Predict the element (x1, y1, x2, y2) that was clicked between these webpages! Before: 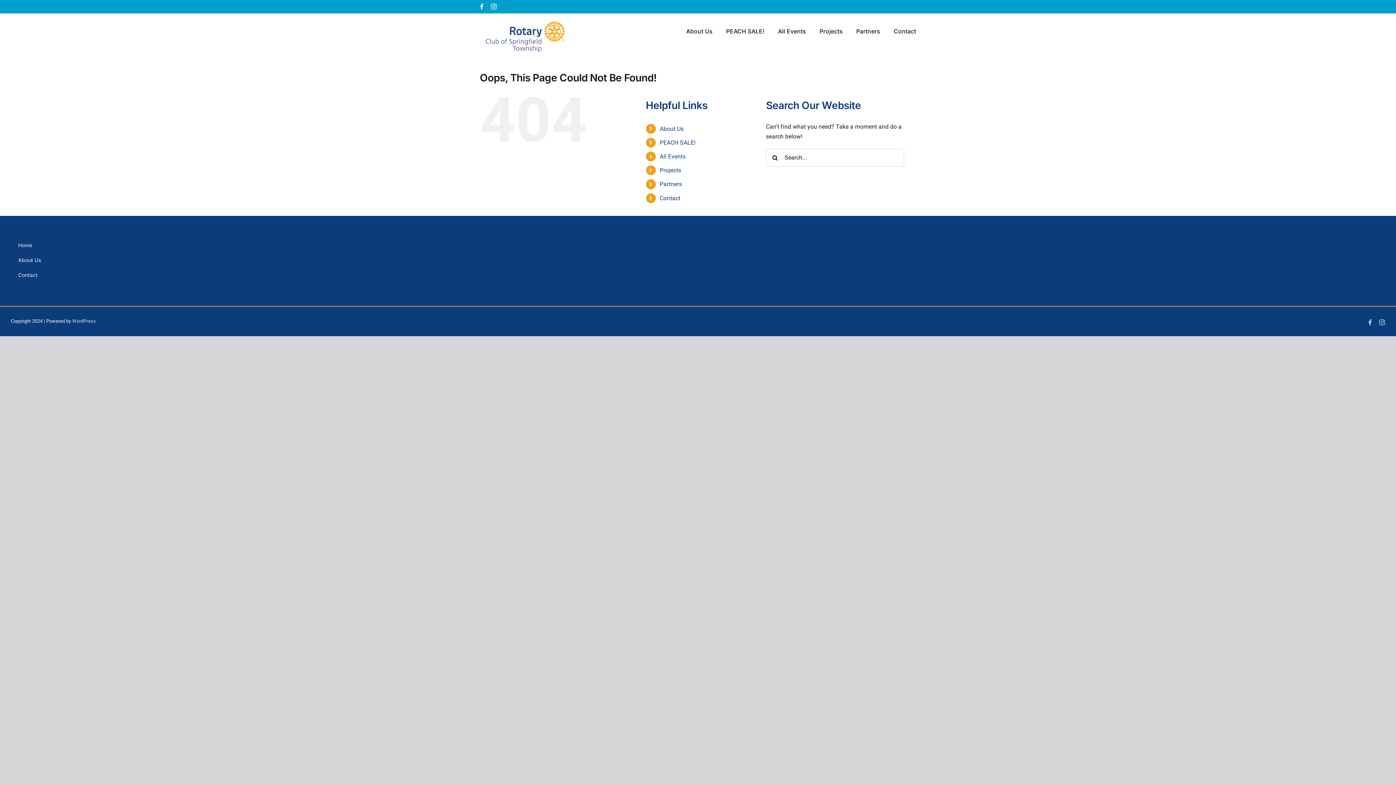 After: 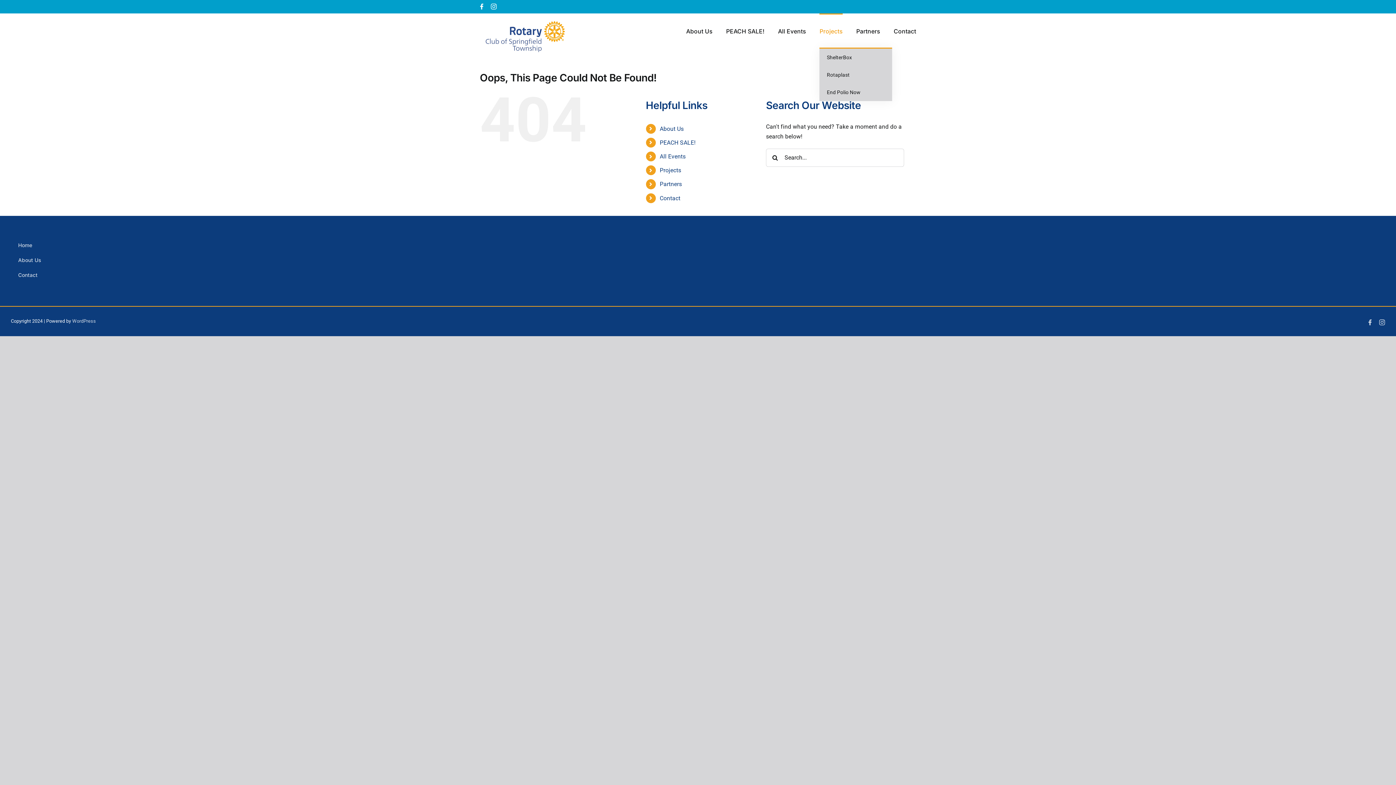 Action: label: Projects bbox: (819, 13, 843, 47)